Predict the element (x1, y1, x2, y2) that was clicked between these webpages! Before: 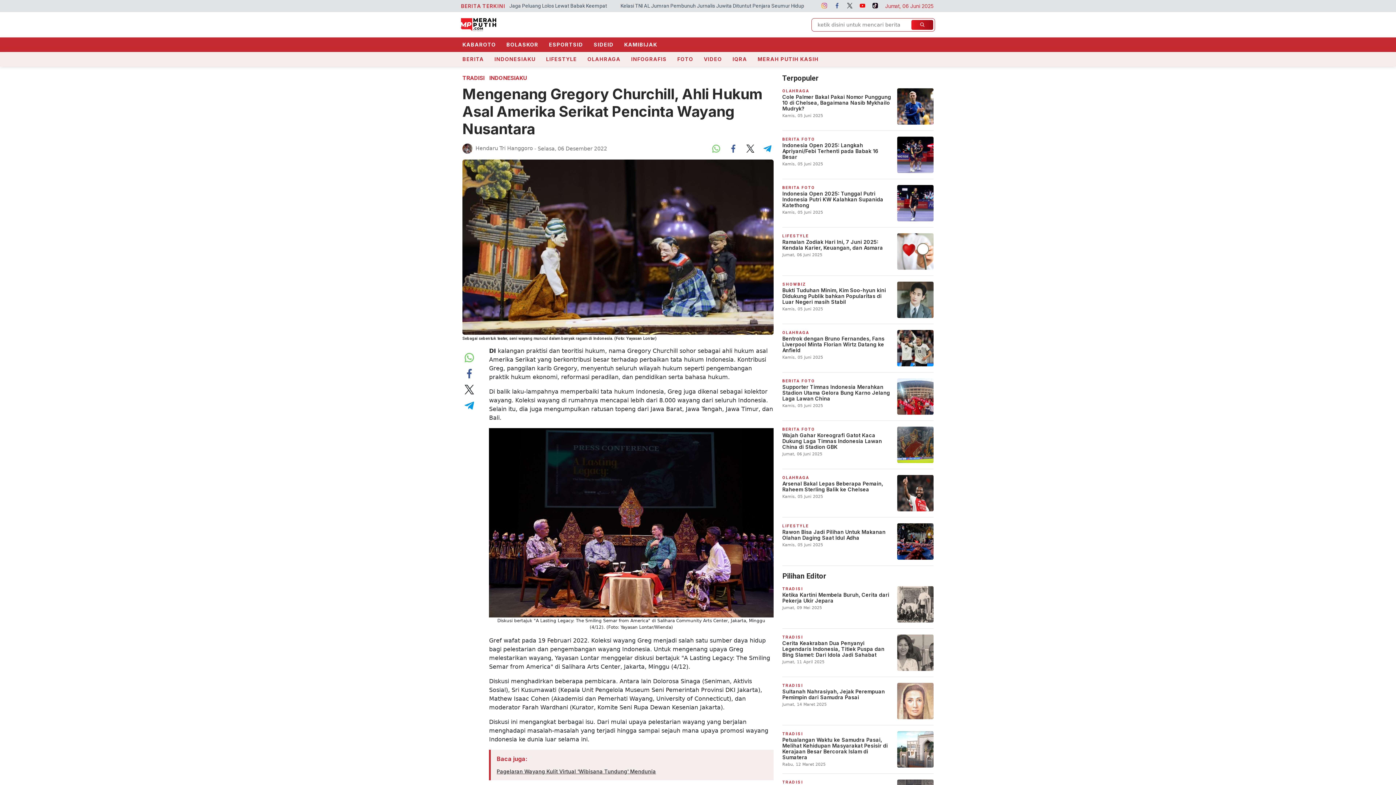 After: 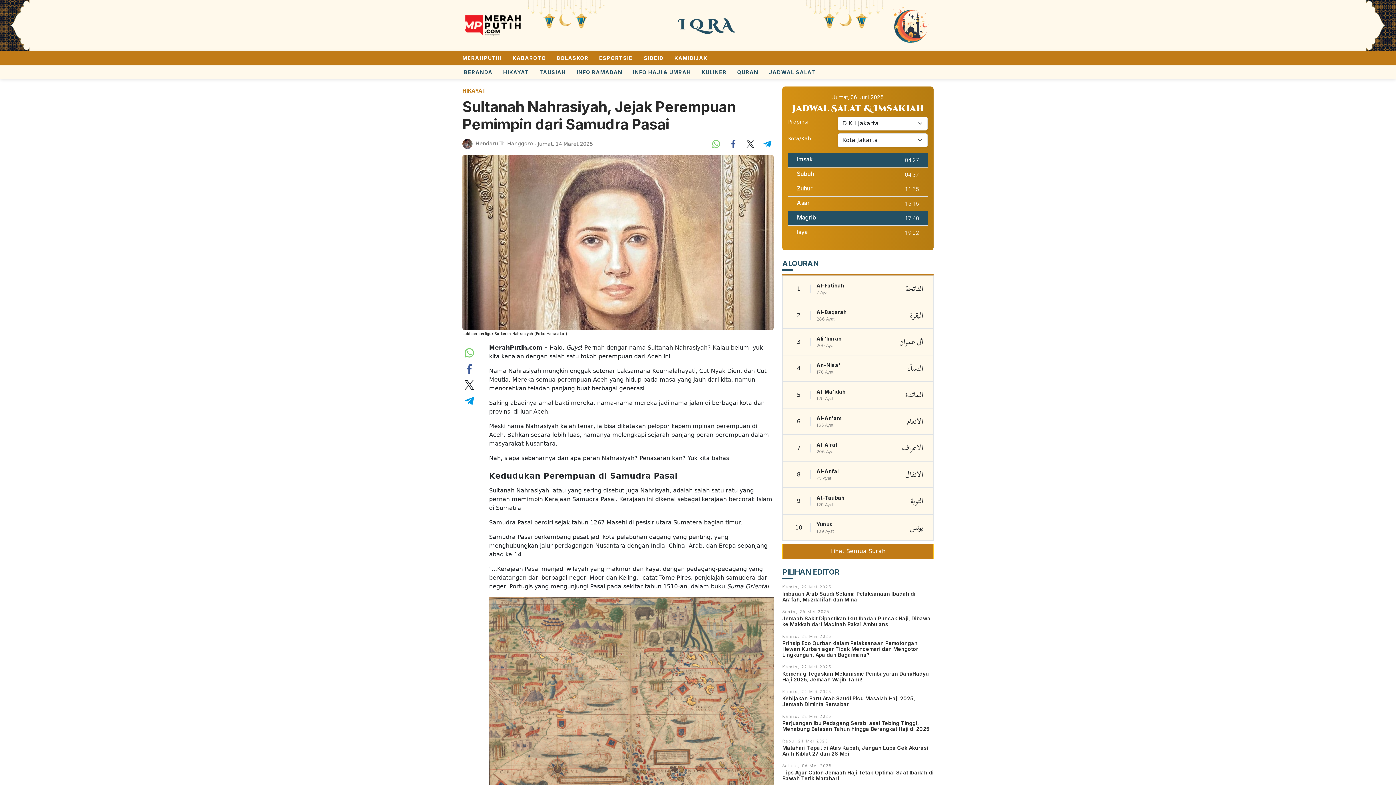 Action: bbox: (782, 683, 933, 725) label: TRADISI
Sultanah Nahrasiyah, Jejak Perempuan Pemimpin dari Samudra Pasai
Jumat, 14 Maret 2025